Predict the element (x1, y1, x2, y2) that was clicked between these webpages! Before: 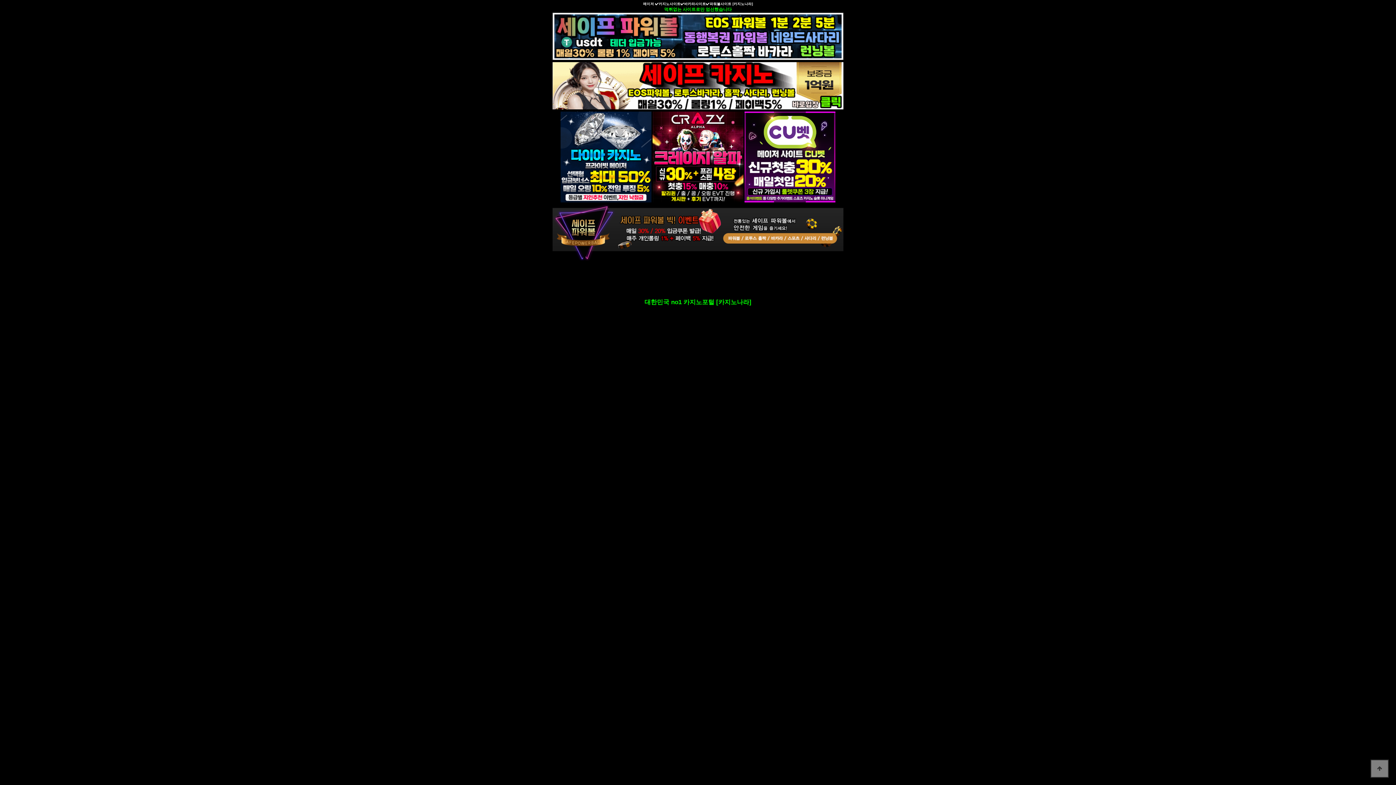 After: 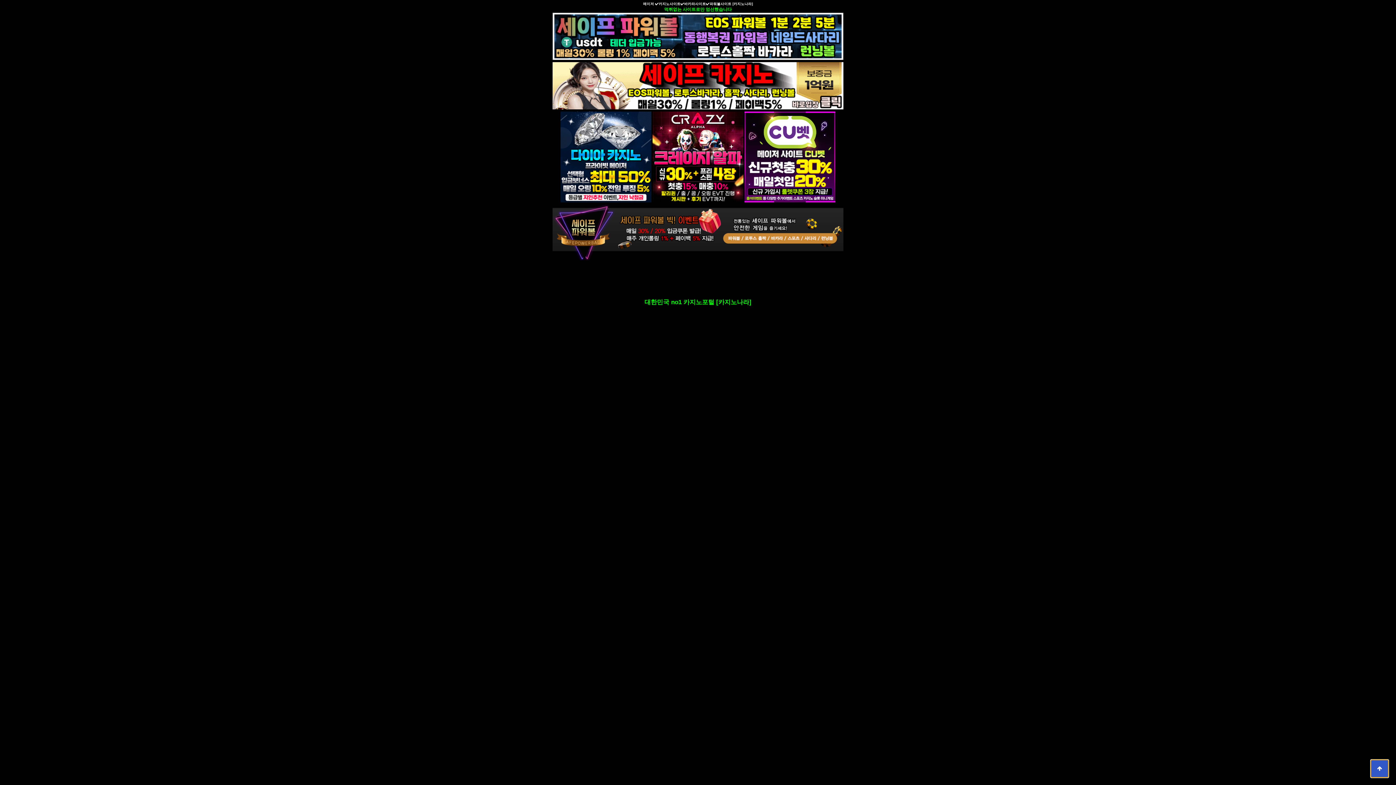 Action: bbox: (1370, 760, 1389, 778) label: 상단으로